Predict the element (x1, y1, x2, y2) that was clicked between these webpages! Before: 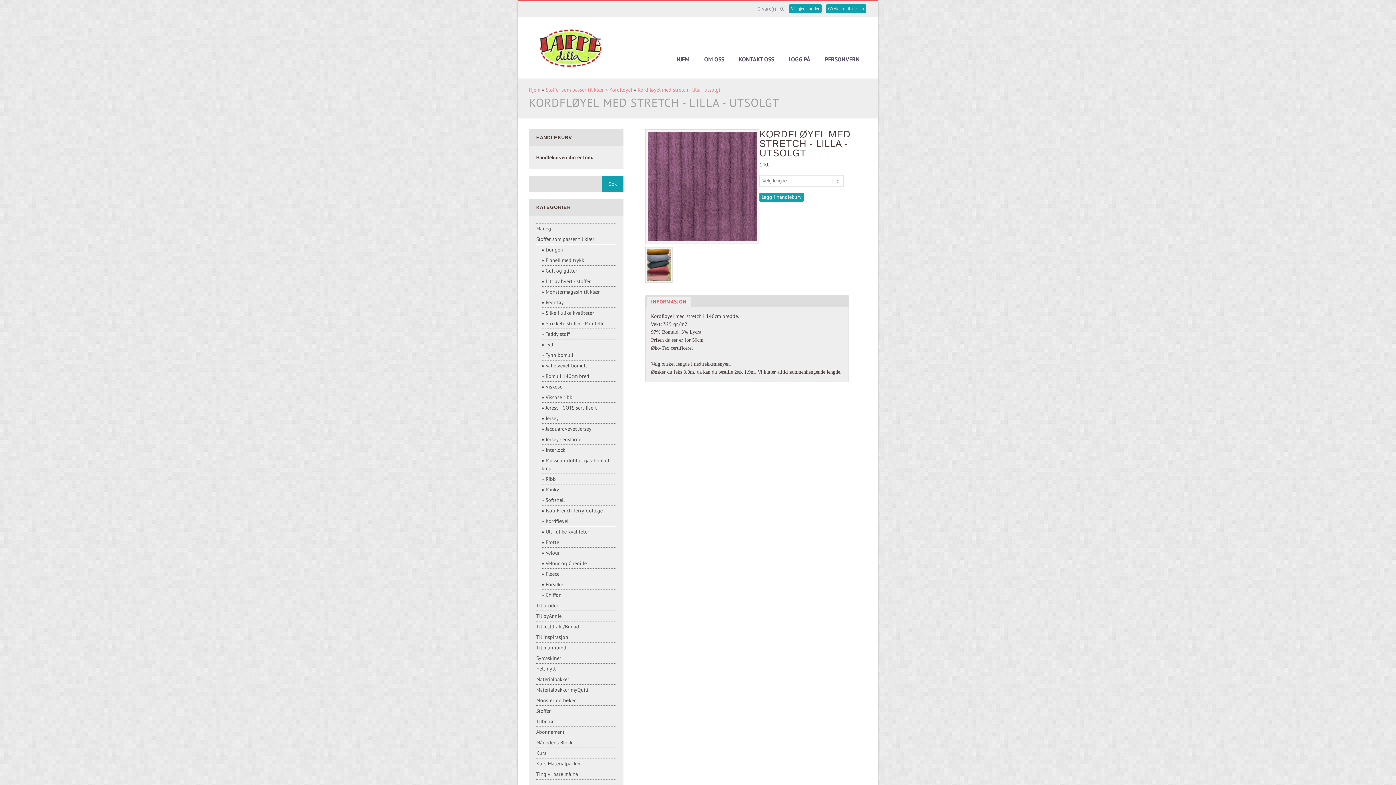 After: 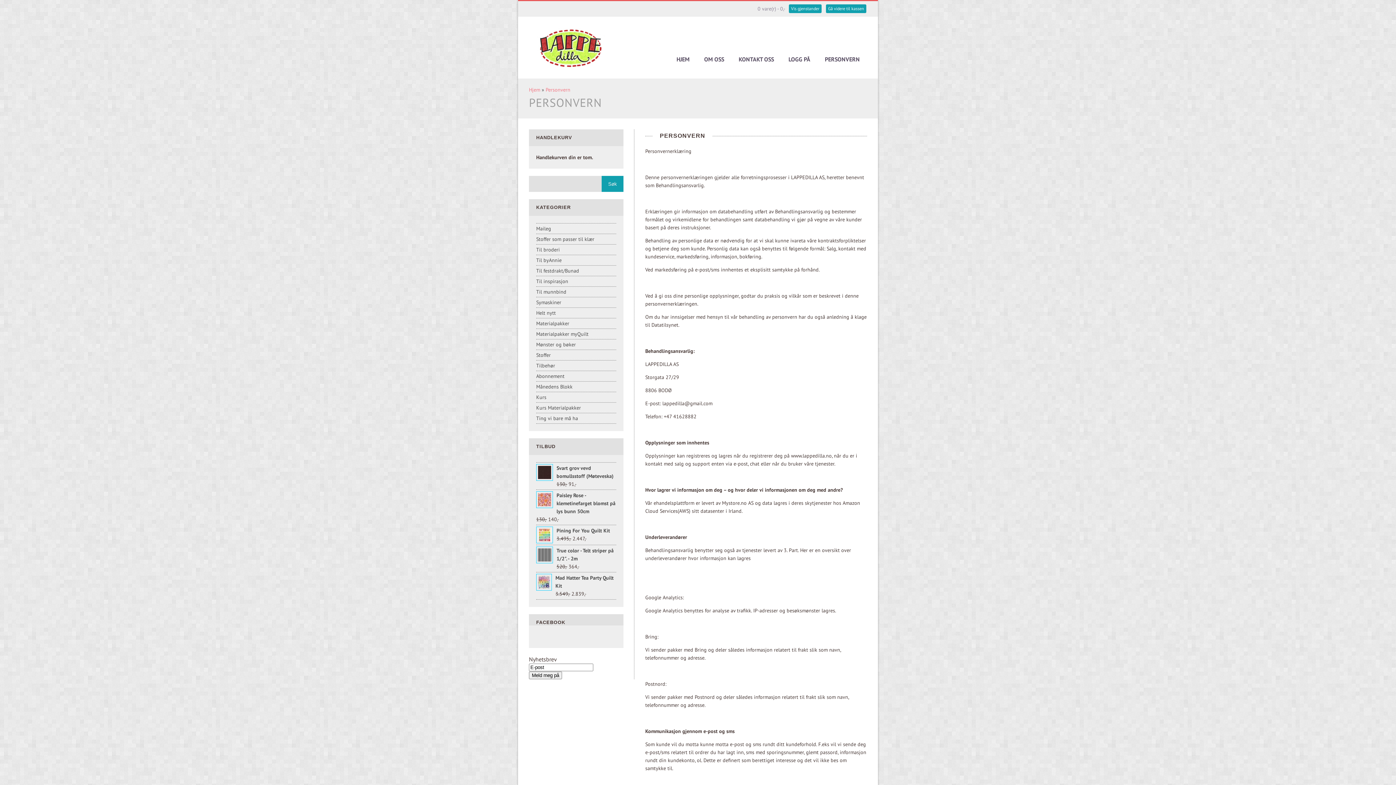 Action: bbox: (817, 50, 867, 67) label: PERSONVERN